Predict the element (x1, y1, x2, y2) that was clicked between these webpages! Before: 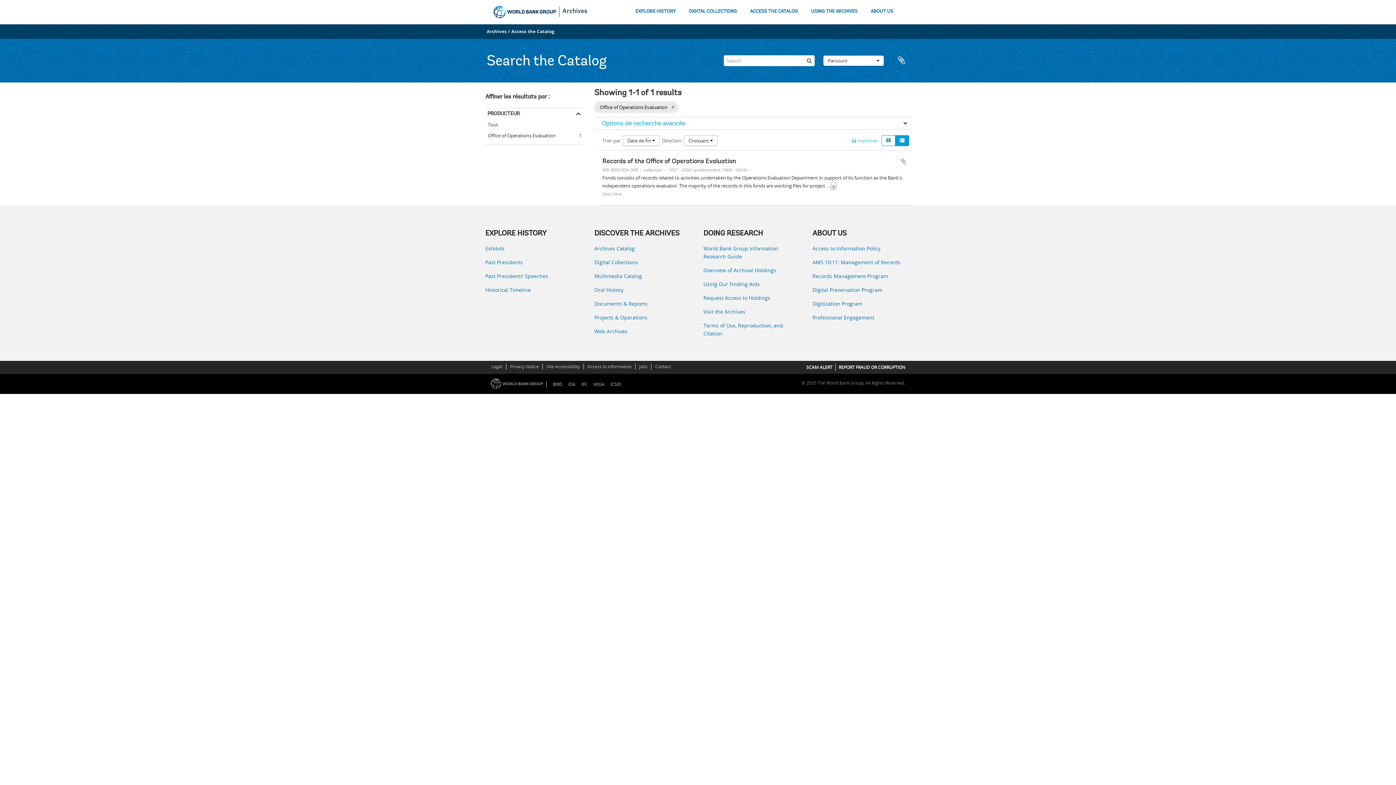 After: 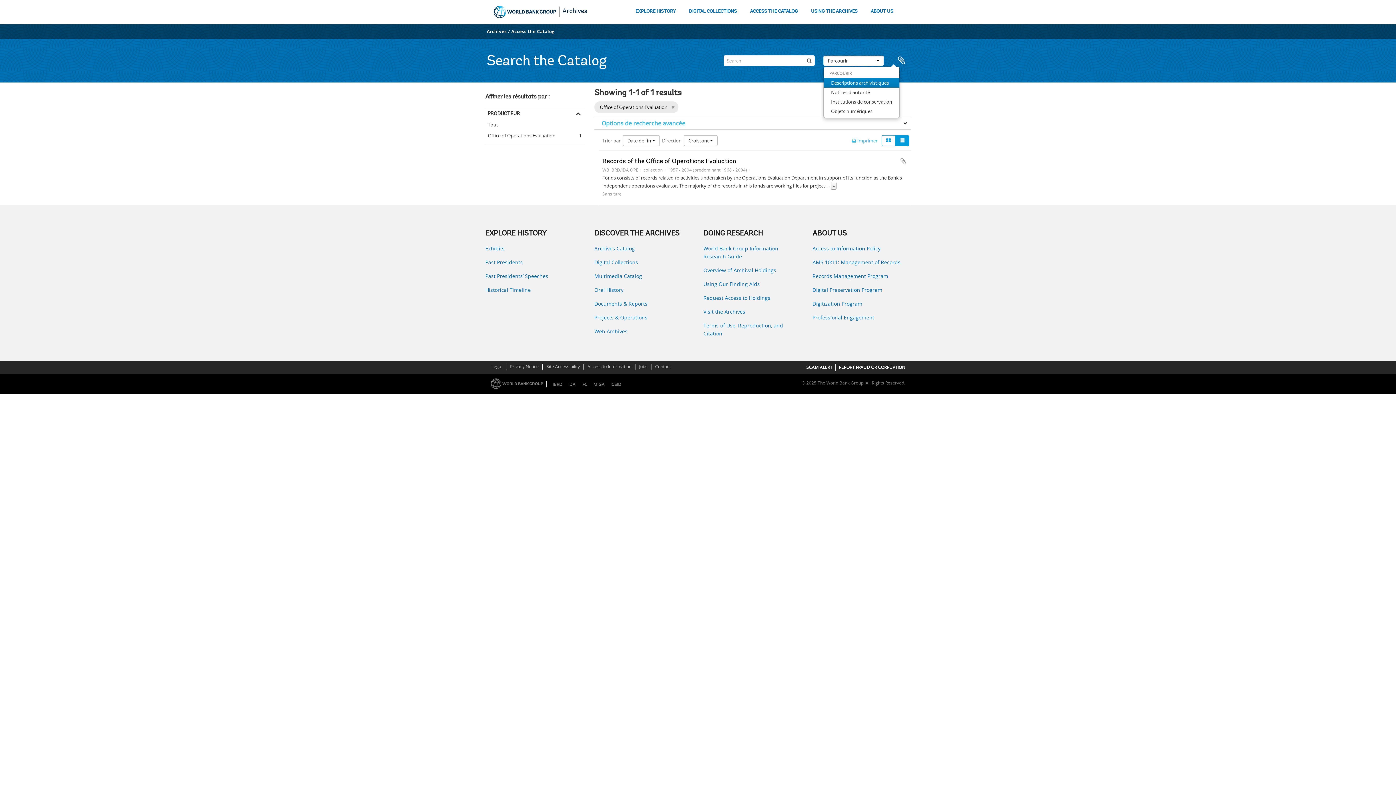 Action: bbox: (823, 55, 884, 65) label: Parcourir